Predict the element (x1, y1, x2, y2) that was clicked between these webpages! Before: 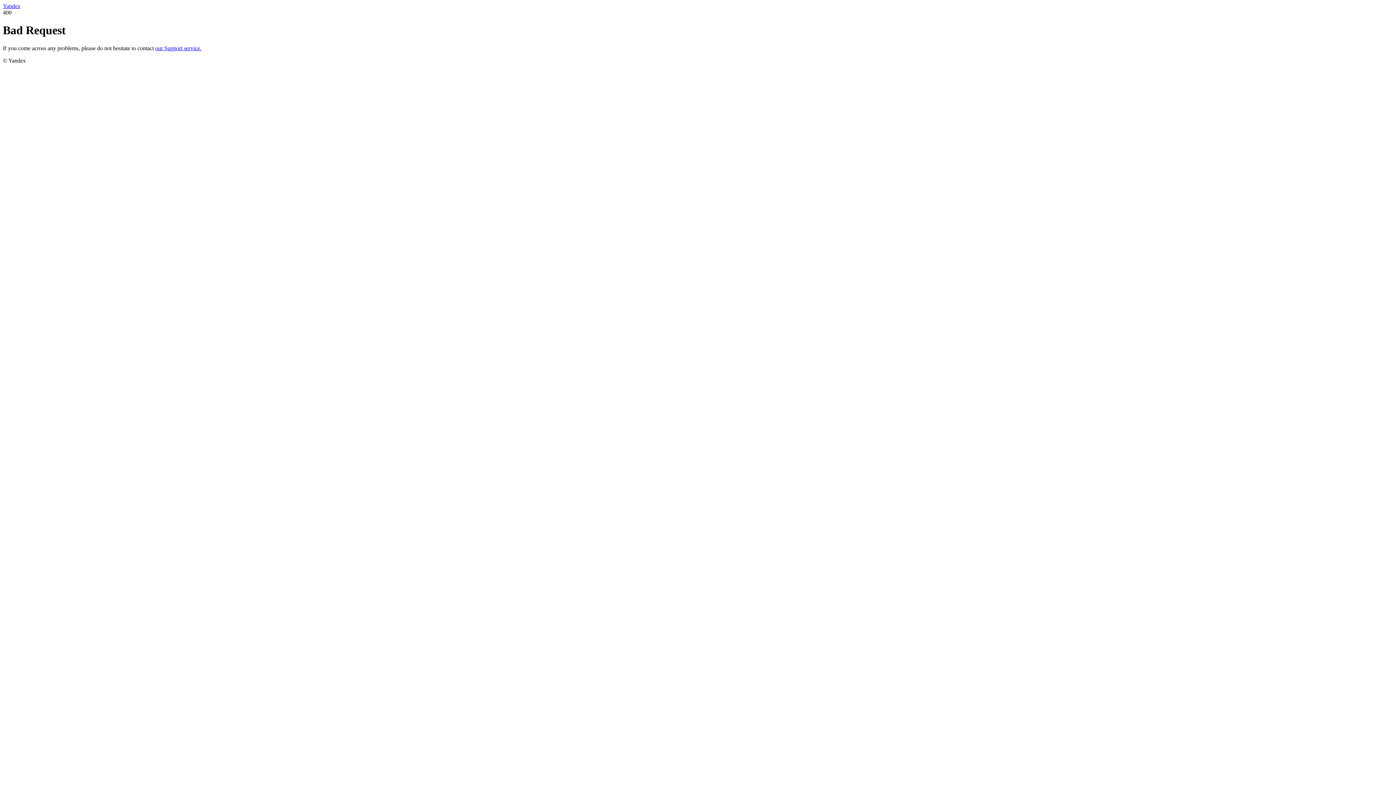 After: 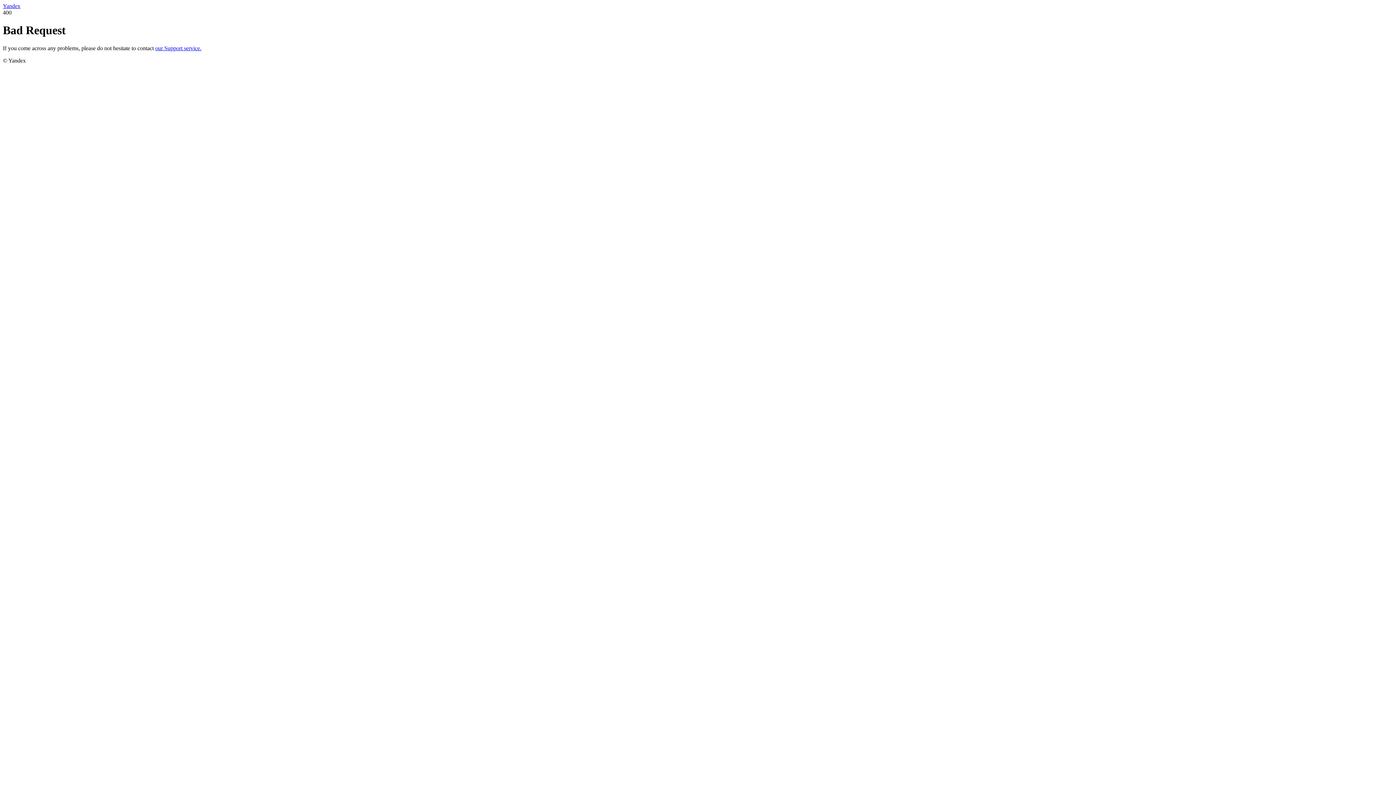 Action: label: our Support service. bbox: (155, 45, 201, 51)